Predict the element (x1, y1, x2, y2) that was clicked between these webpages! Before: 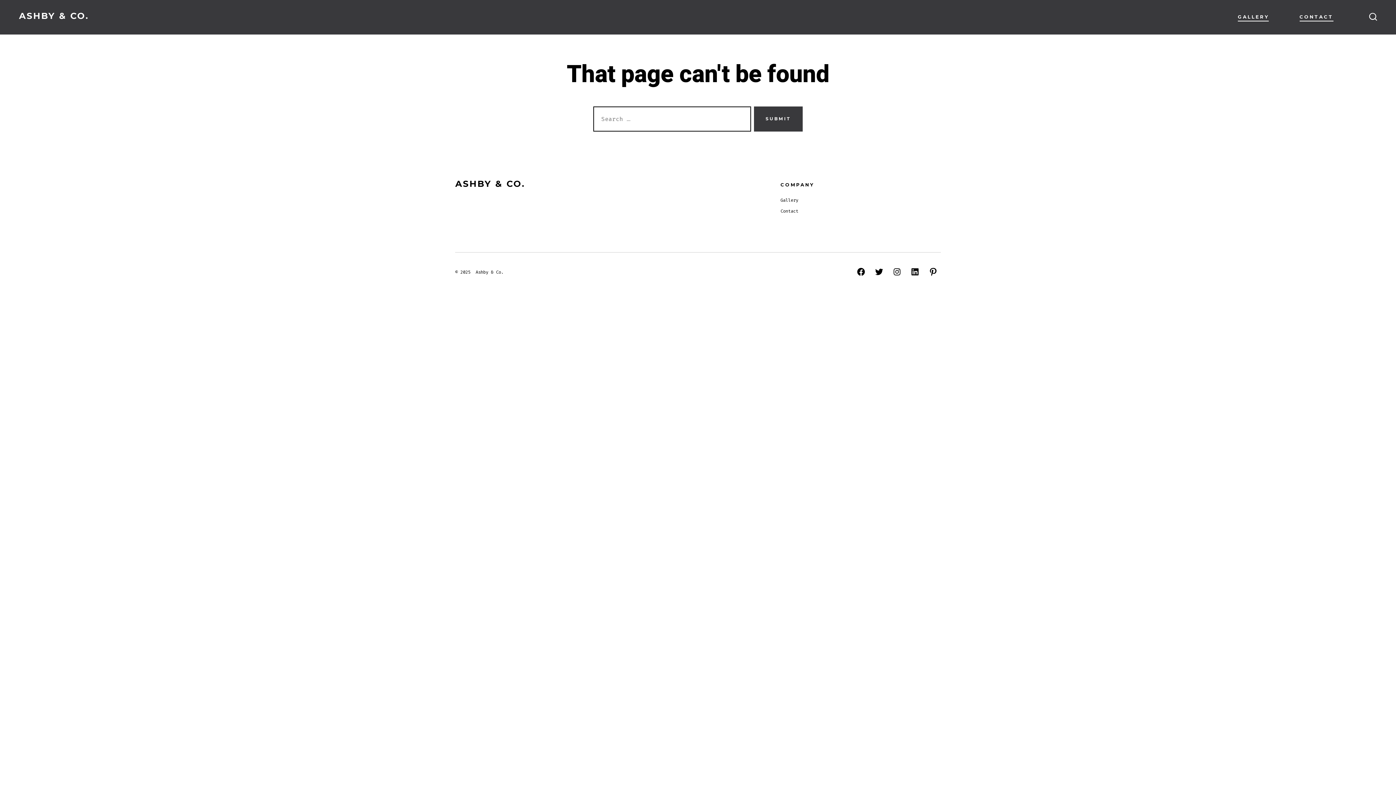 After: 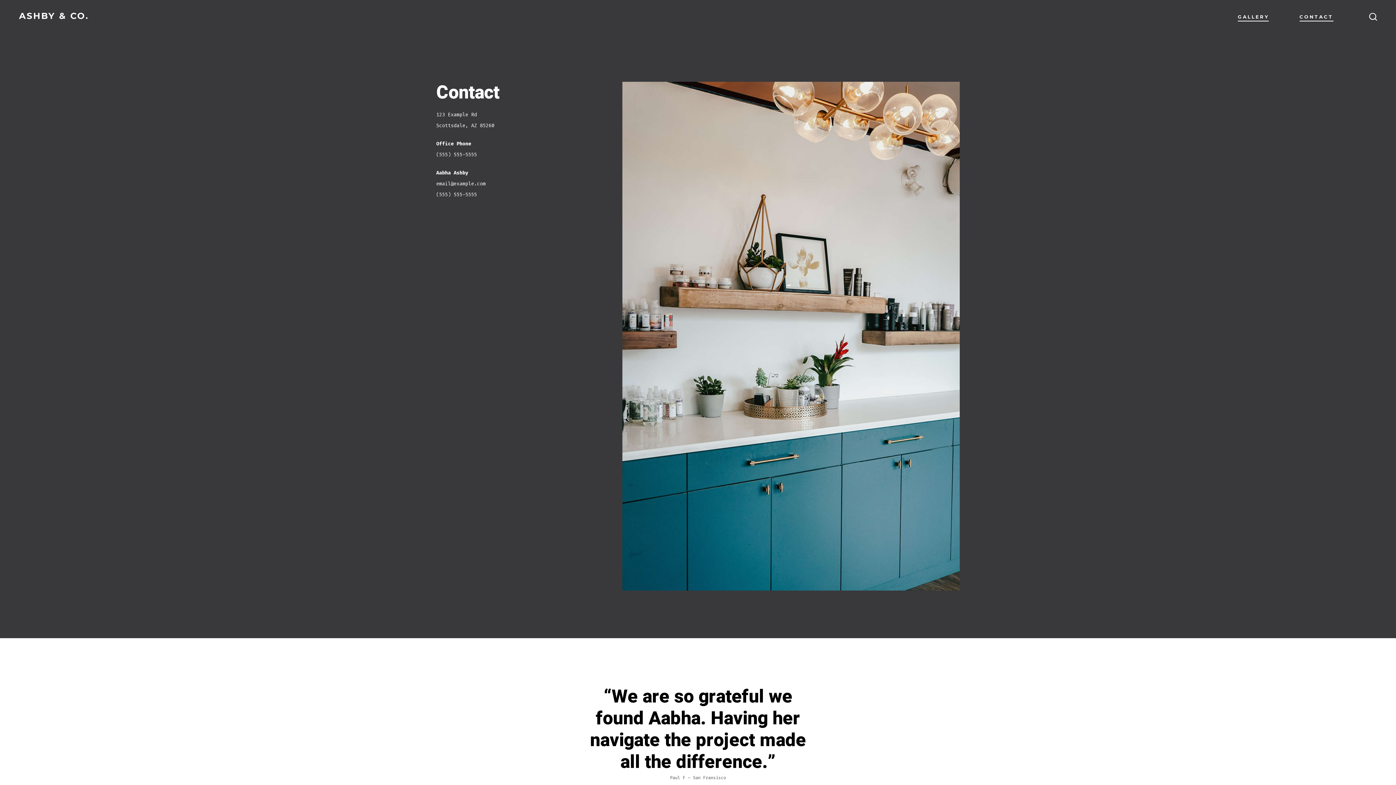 Action: label: Contact bbox: (780, 208, 798, 214)